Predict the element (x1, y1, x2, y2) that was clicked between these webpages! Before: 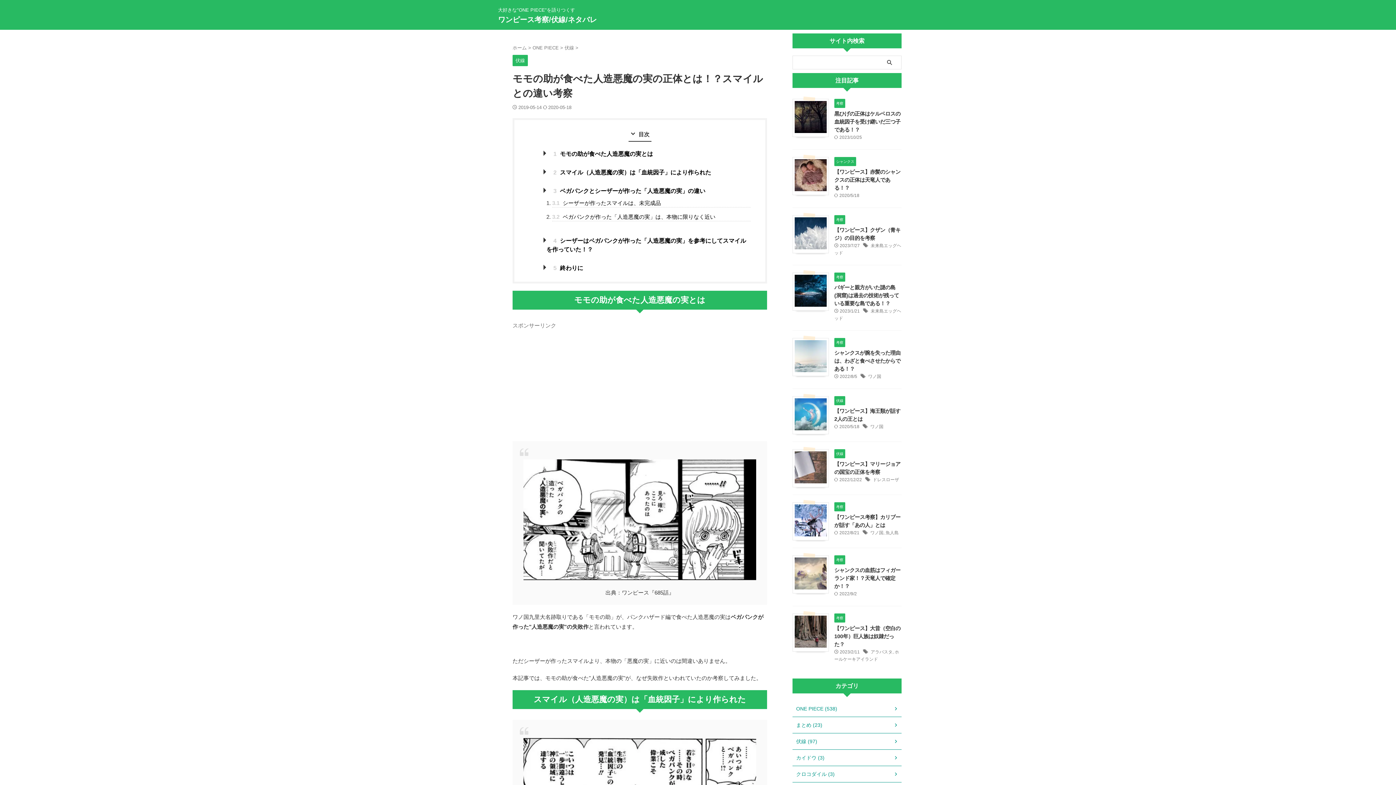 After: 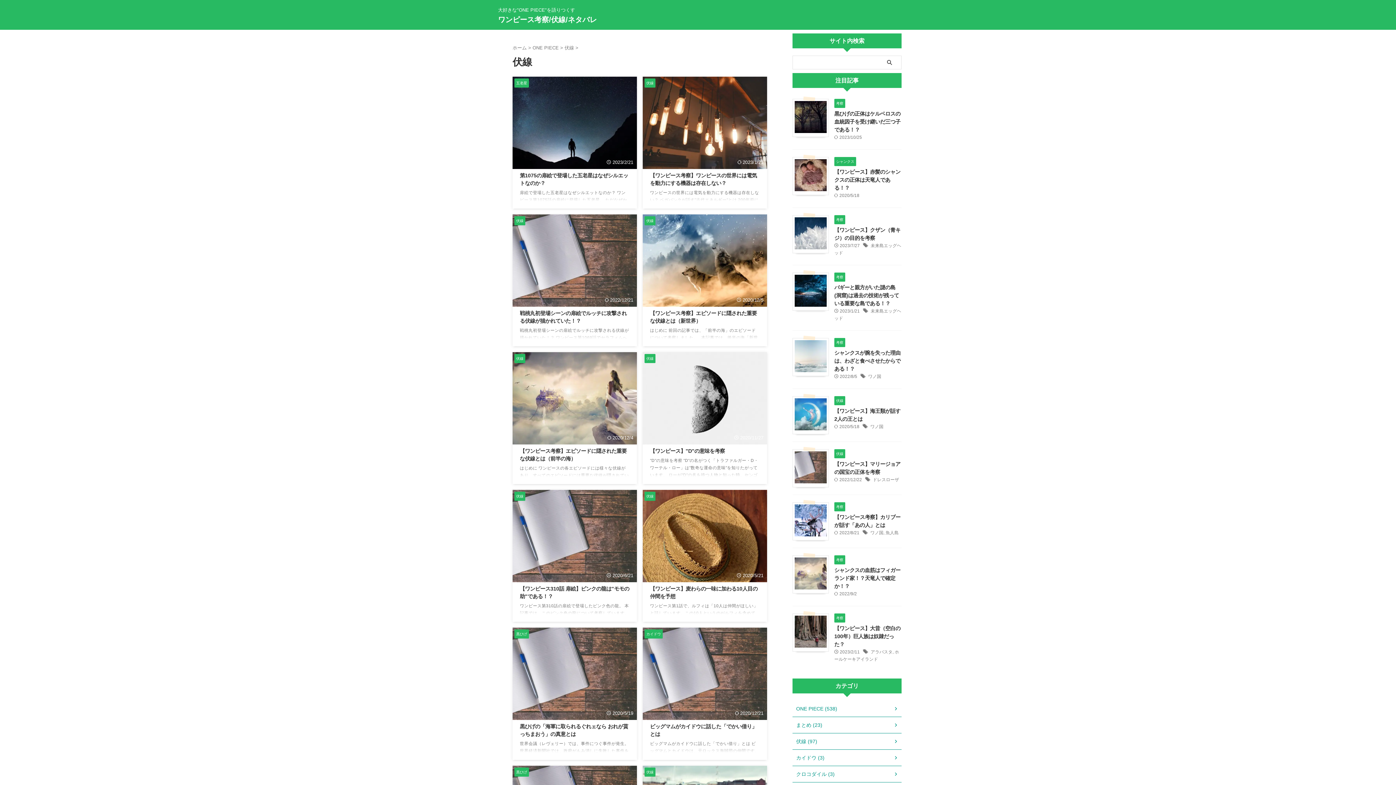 Action: bbox: (834, 451, 845, 456) label: 伏線